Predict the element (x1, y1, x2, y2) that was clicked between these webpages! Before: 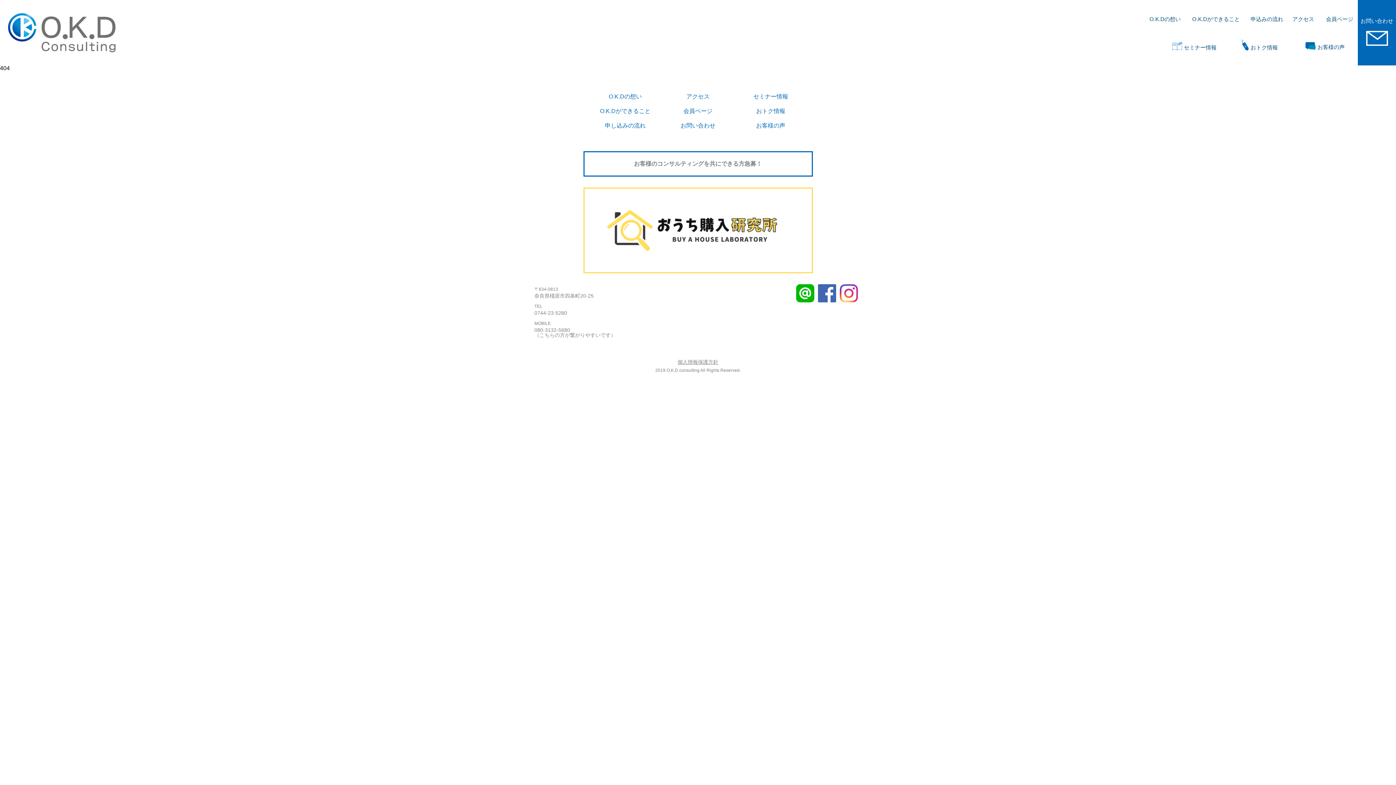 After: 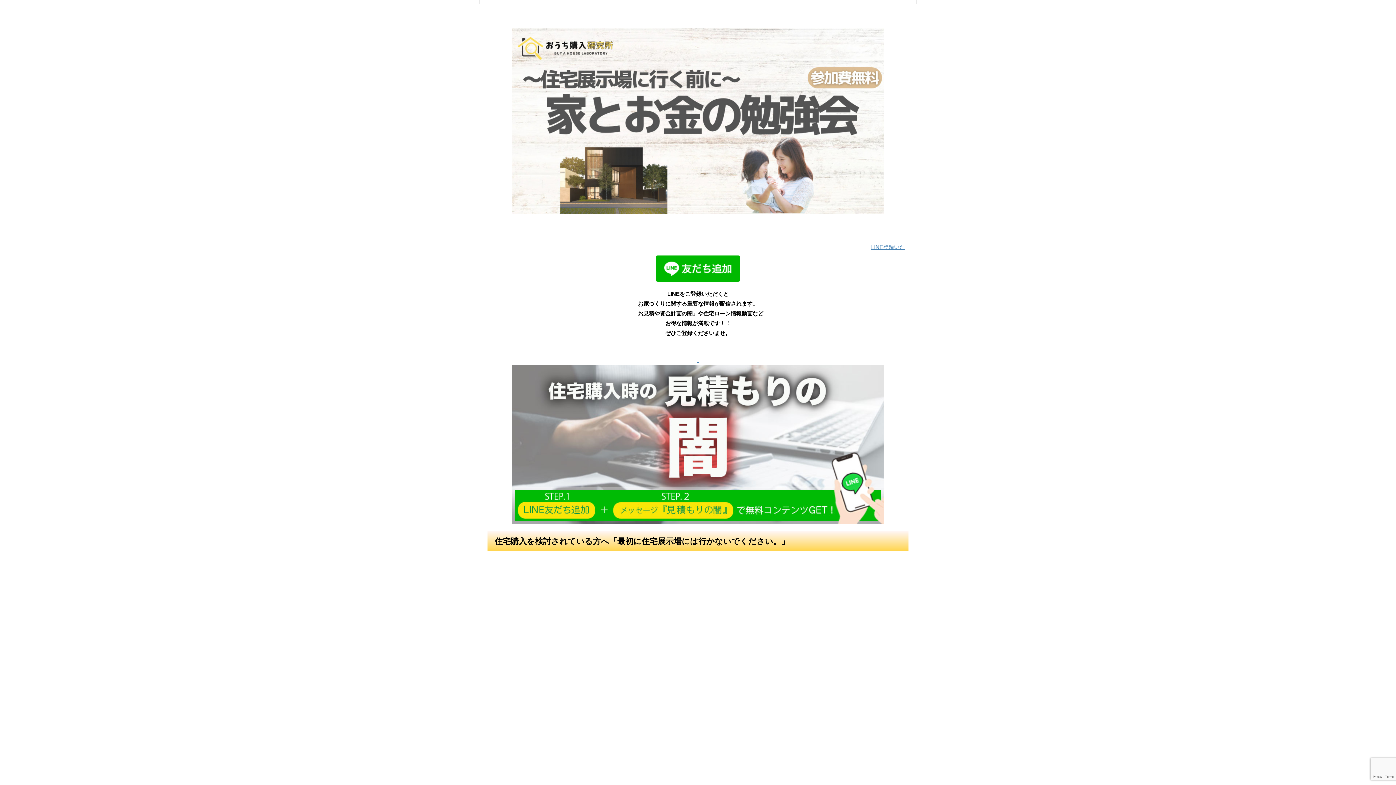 Action: bbox: (583, 187, 812, 273)